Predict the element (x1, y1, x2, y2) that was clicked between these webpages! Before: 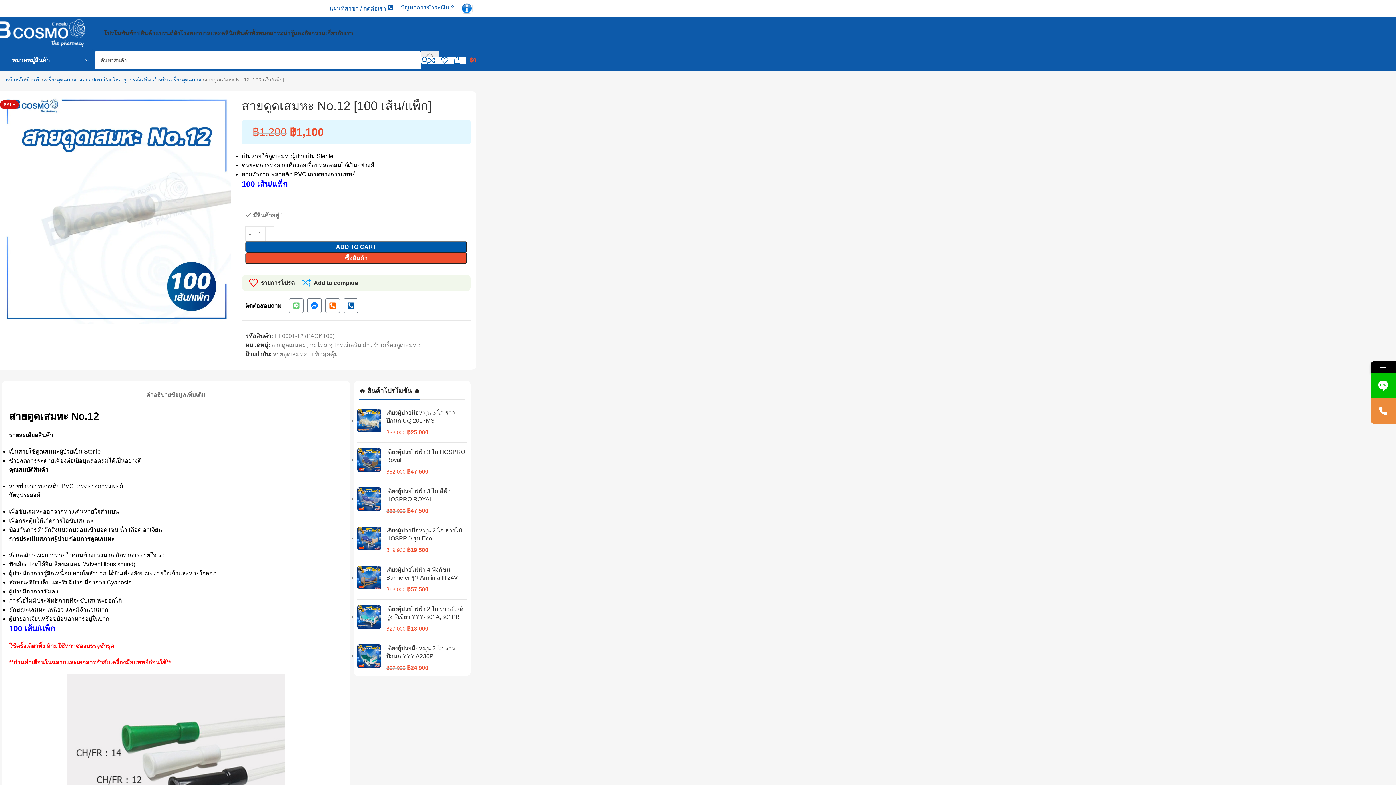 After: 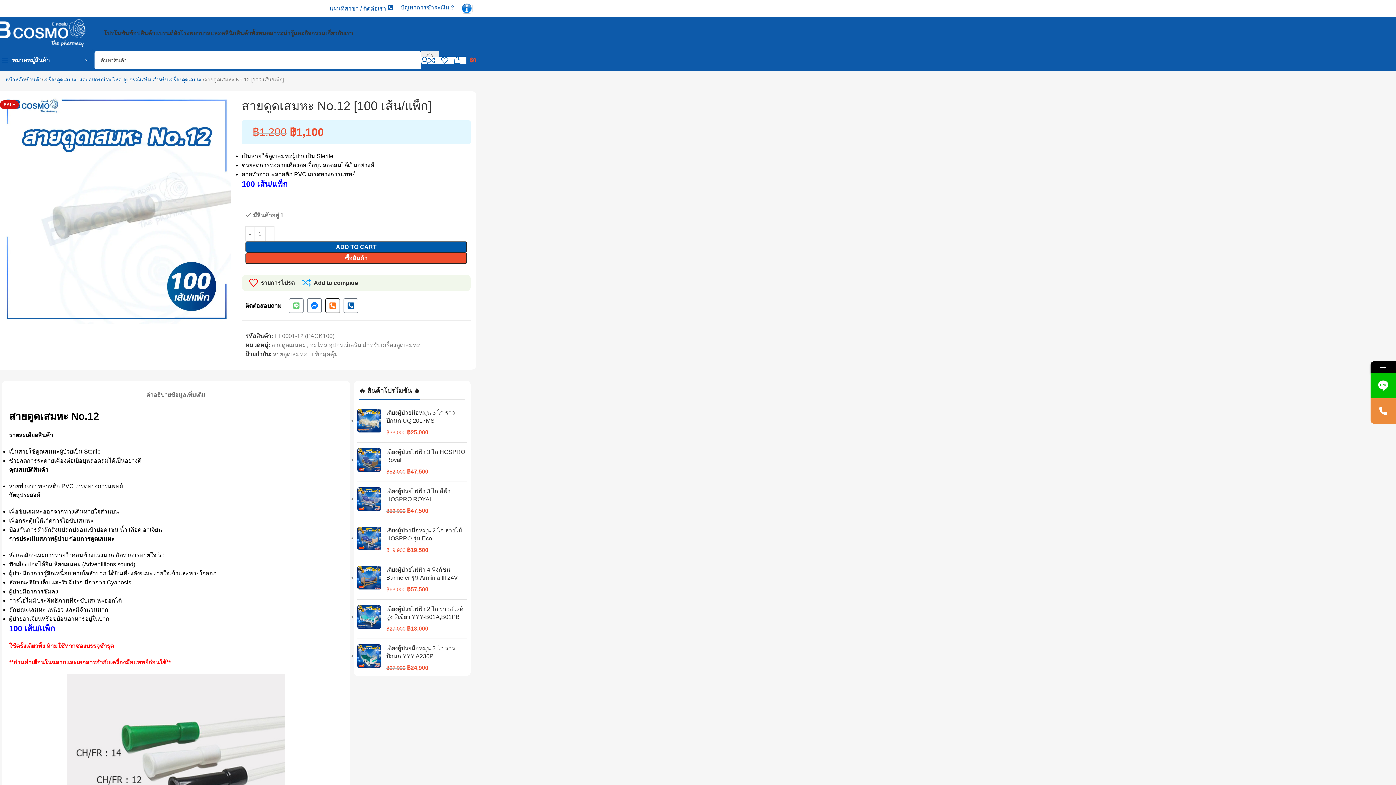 Action: label: Phone-square-alt bbox: (325, 298, 340, 313)